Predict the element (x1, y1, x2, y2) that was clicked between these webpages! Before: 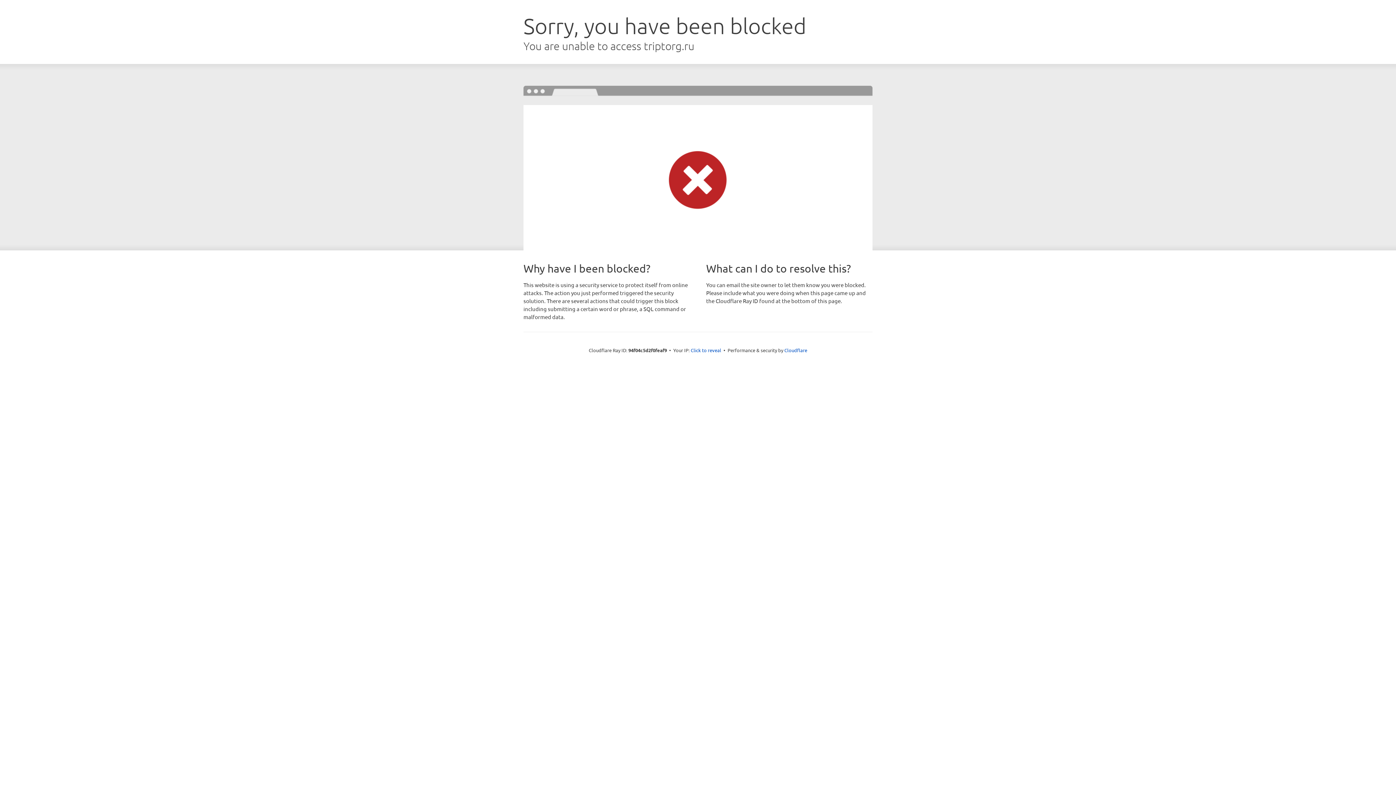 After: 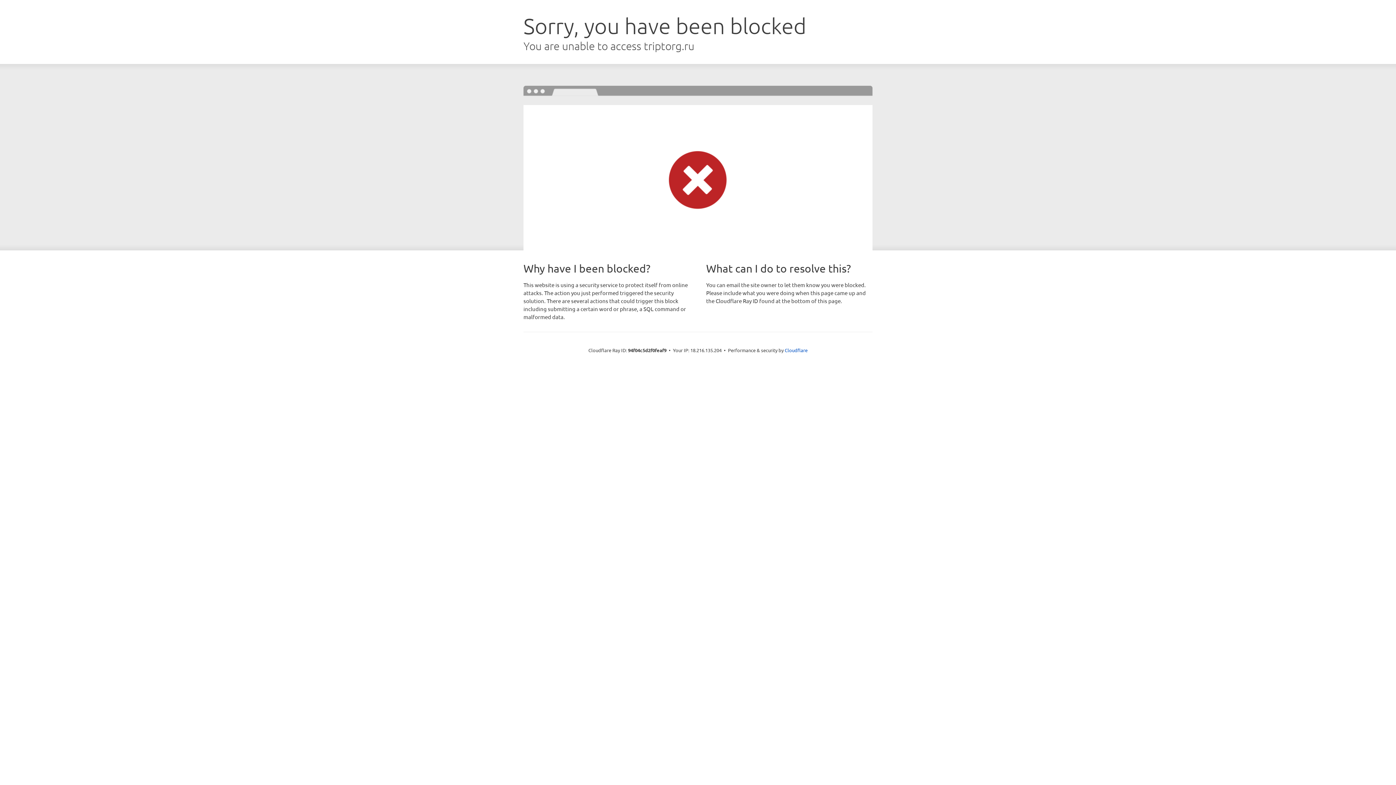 Action: label: Click to reveal bbox: (690, 346, 721, 353)